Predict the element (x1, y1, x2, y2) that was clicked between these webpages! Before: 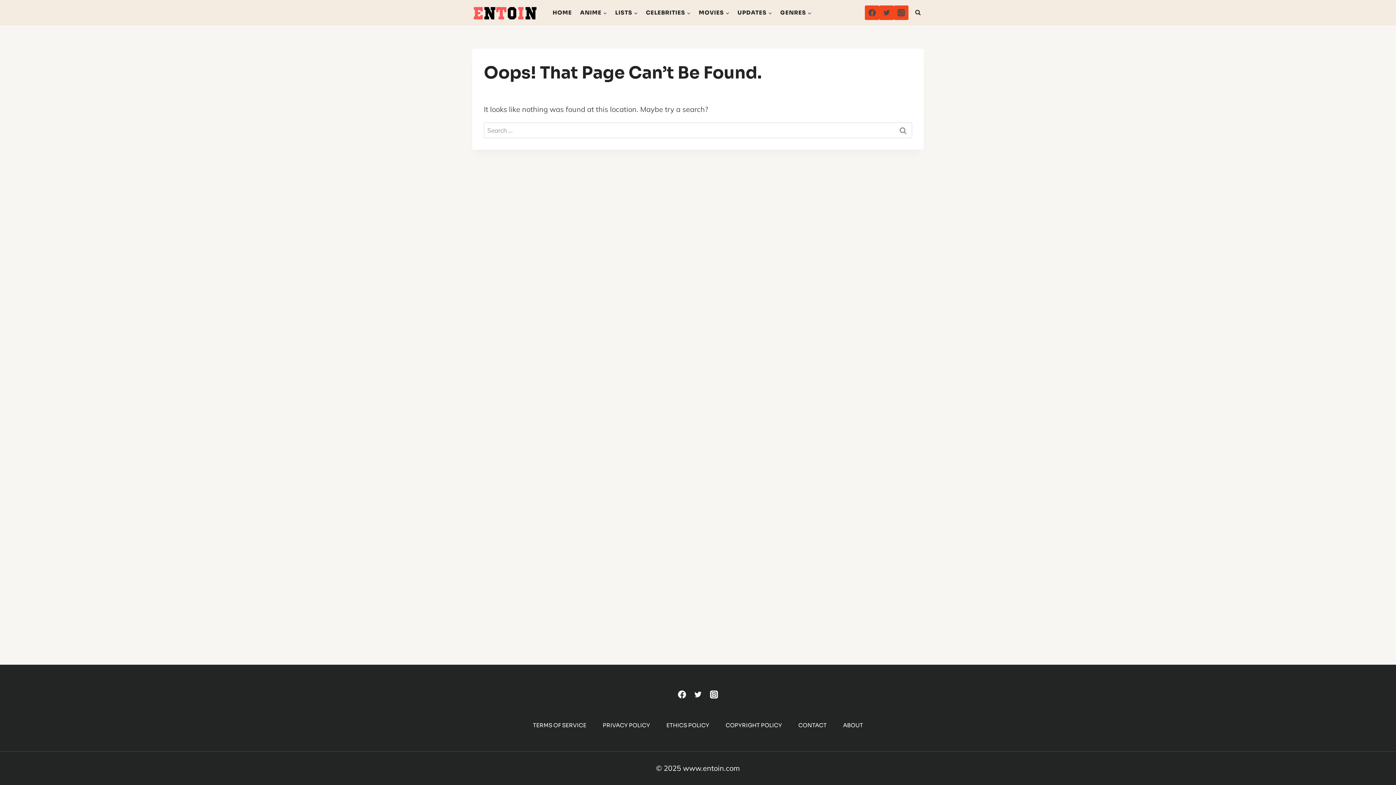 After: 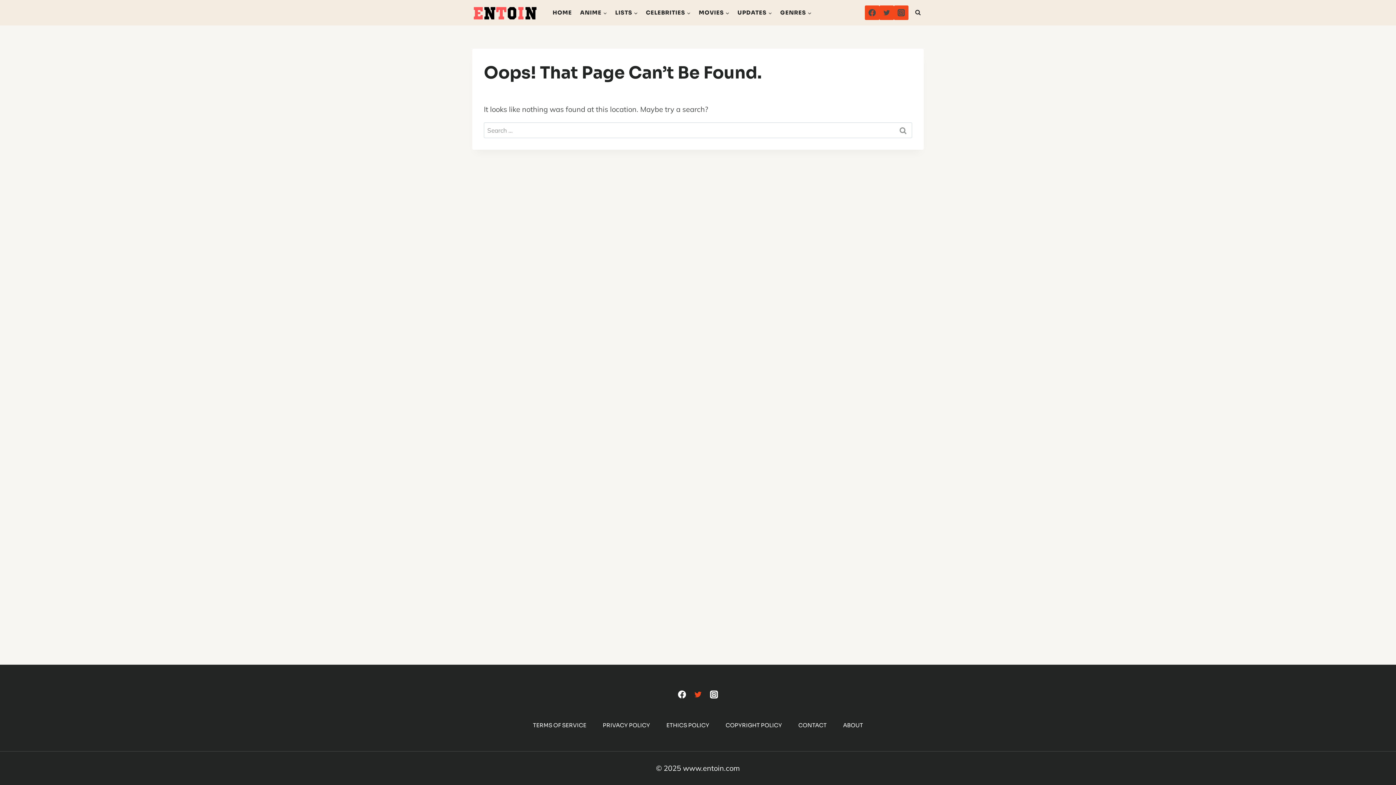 Action: label: Twitter bbox: (690, 686, 706, 702)